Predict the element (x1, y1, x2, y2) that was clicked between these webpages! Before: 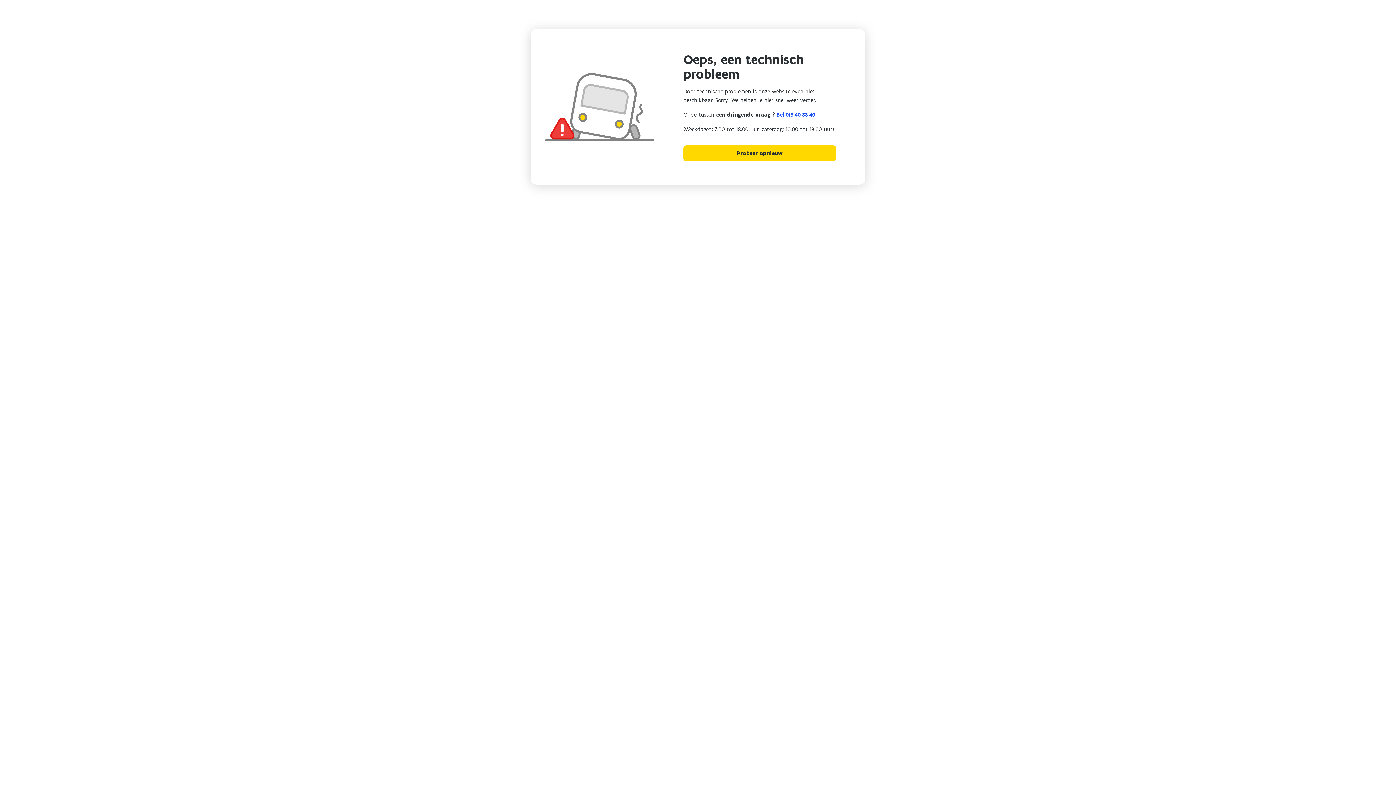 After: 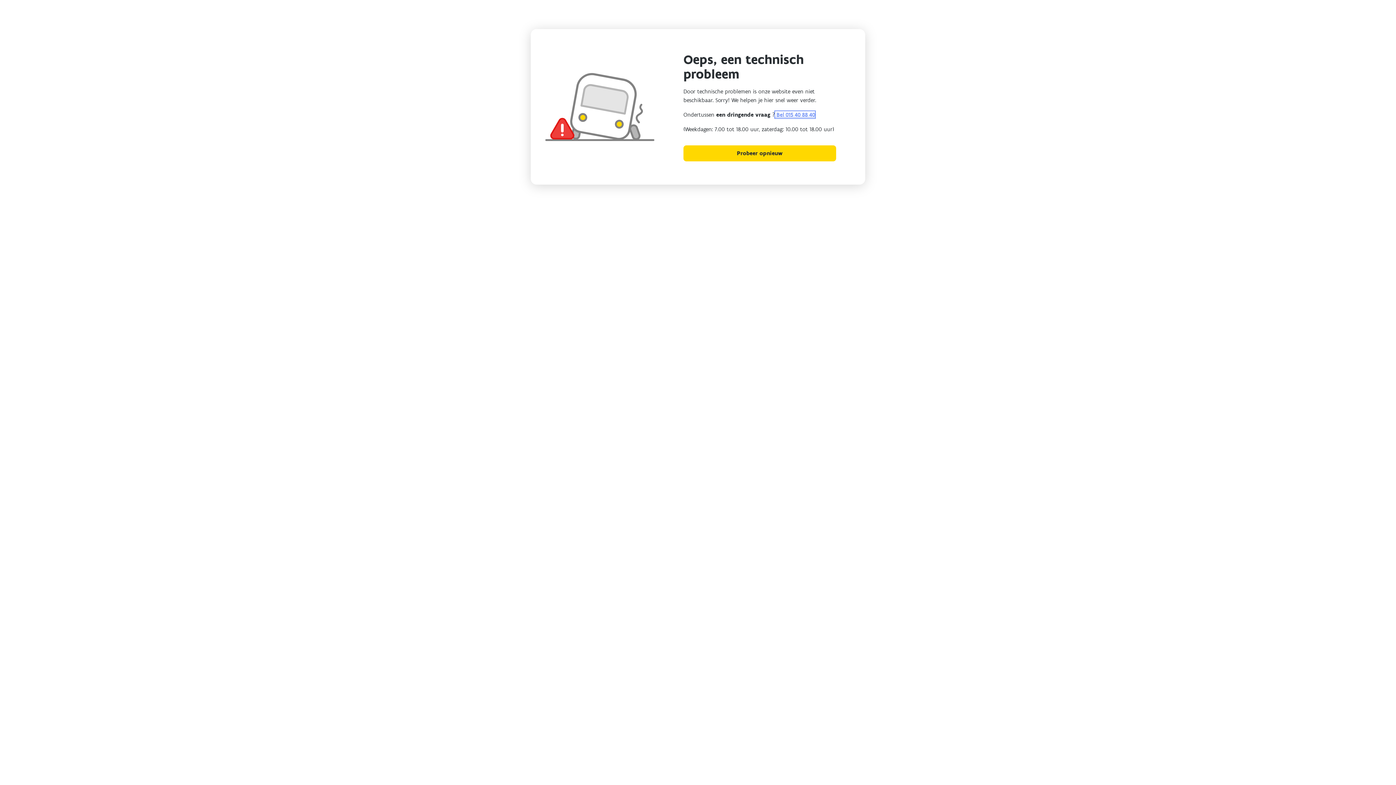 Action: bbox: (775, 111, 815, 118) label:  Bel 015 40 88 40